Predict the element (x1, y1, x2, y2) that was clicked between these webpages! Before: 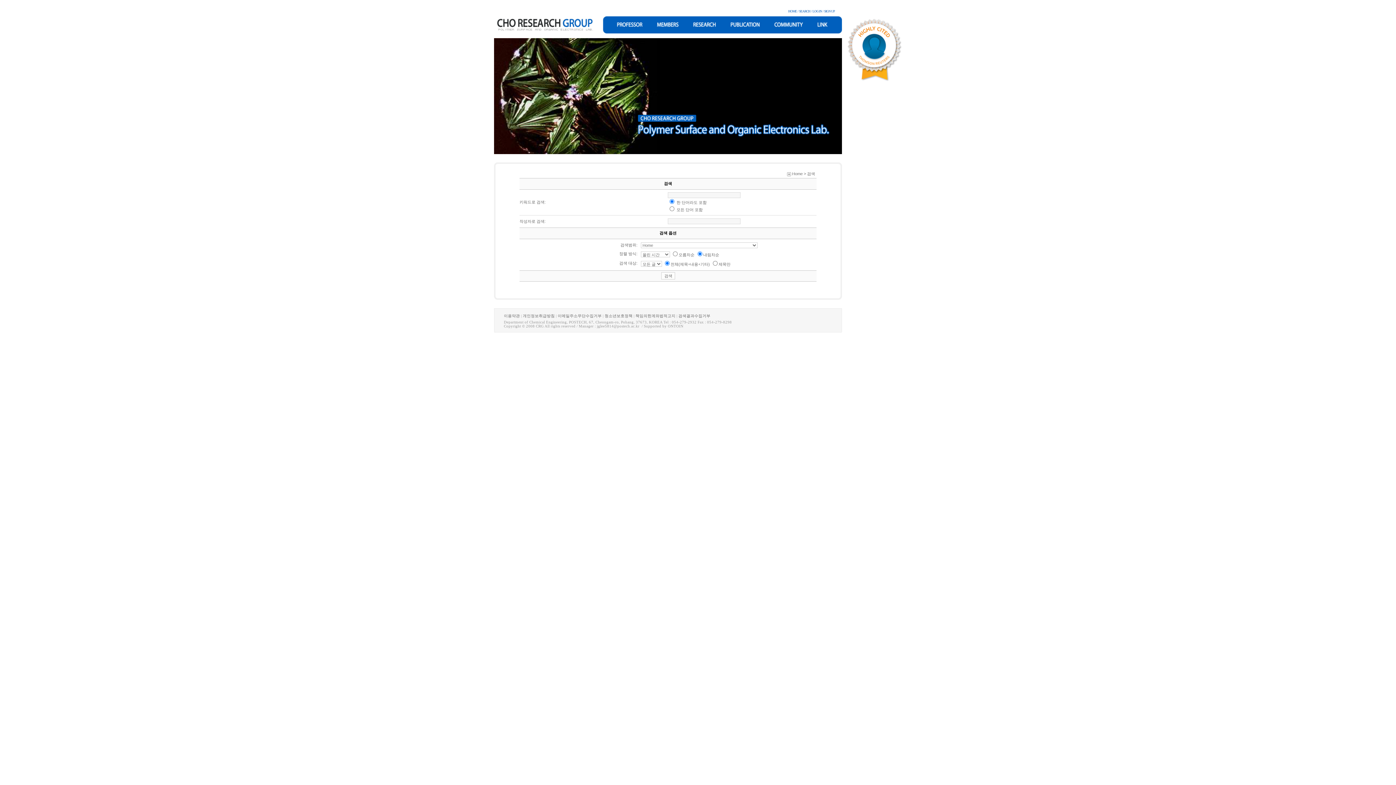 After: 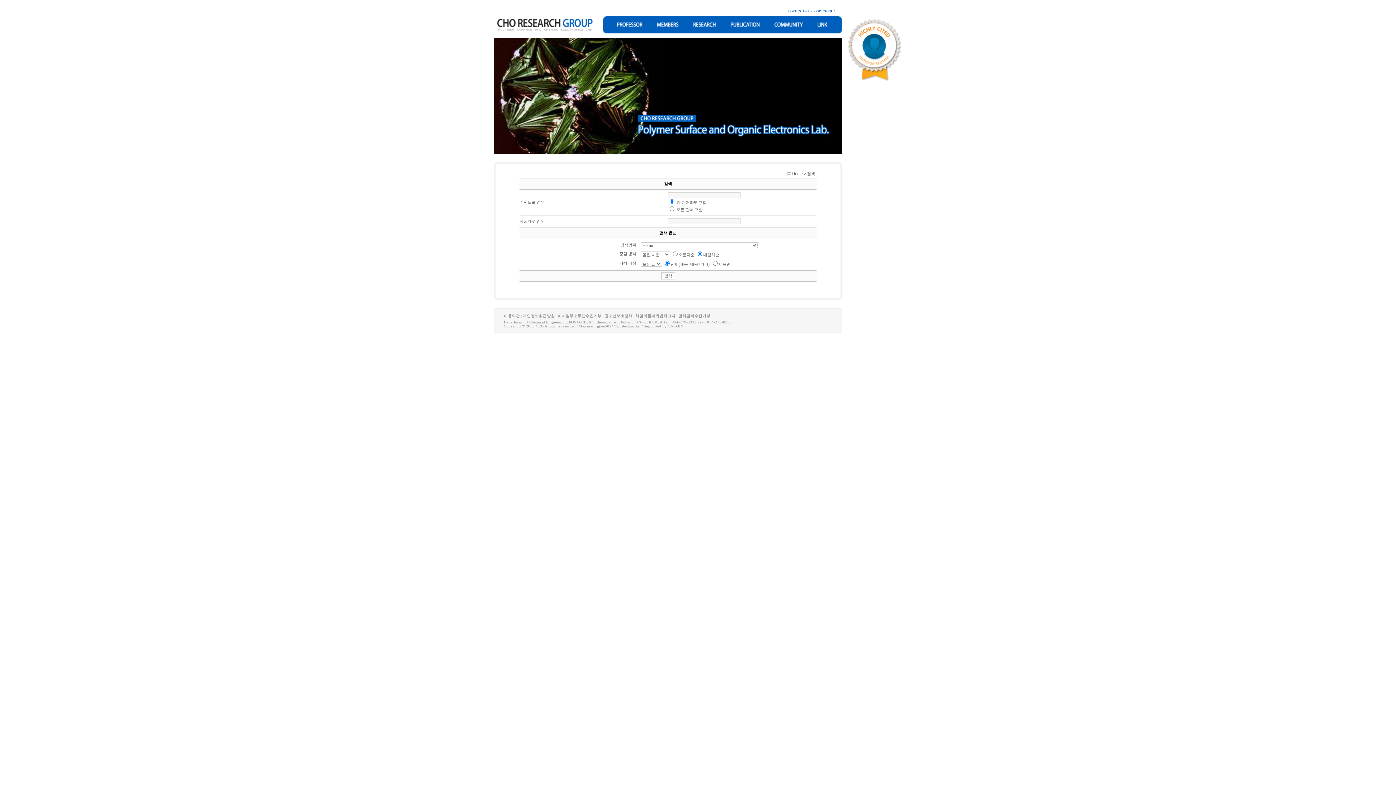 Action: bbox: (522, 314, 554, 318) label: 개인정보취급방침